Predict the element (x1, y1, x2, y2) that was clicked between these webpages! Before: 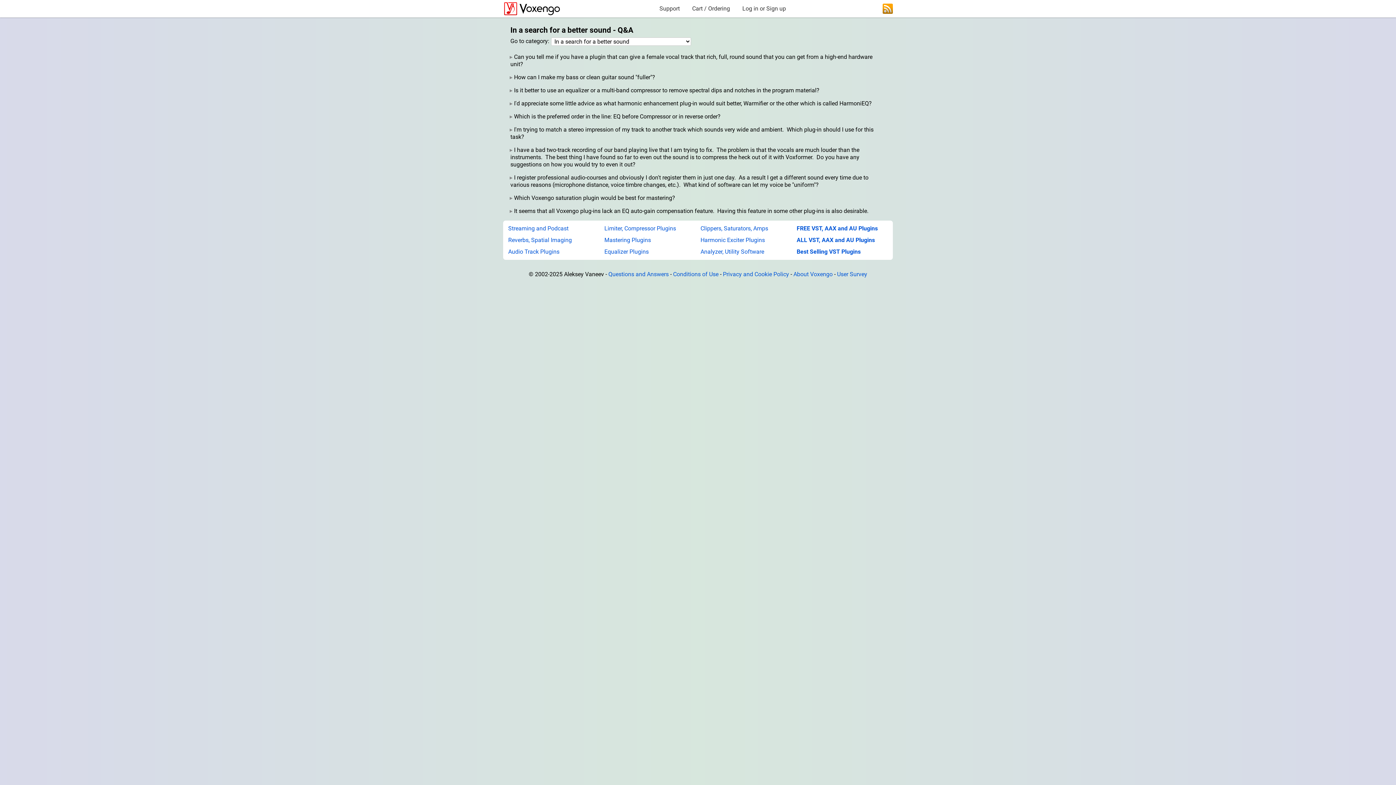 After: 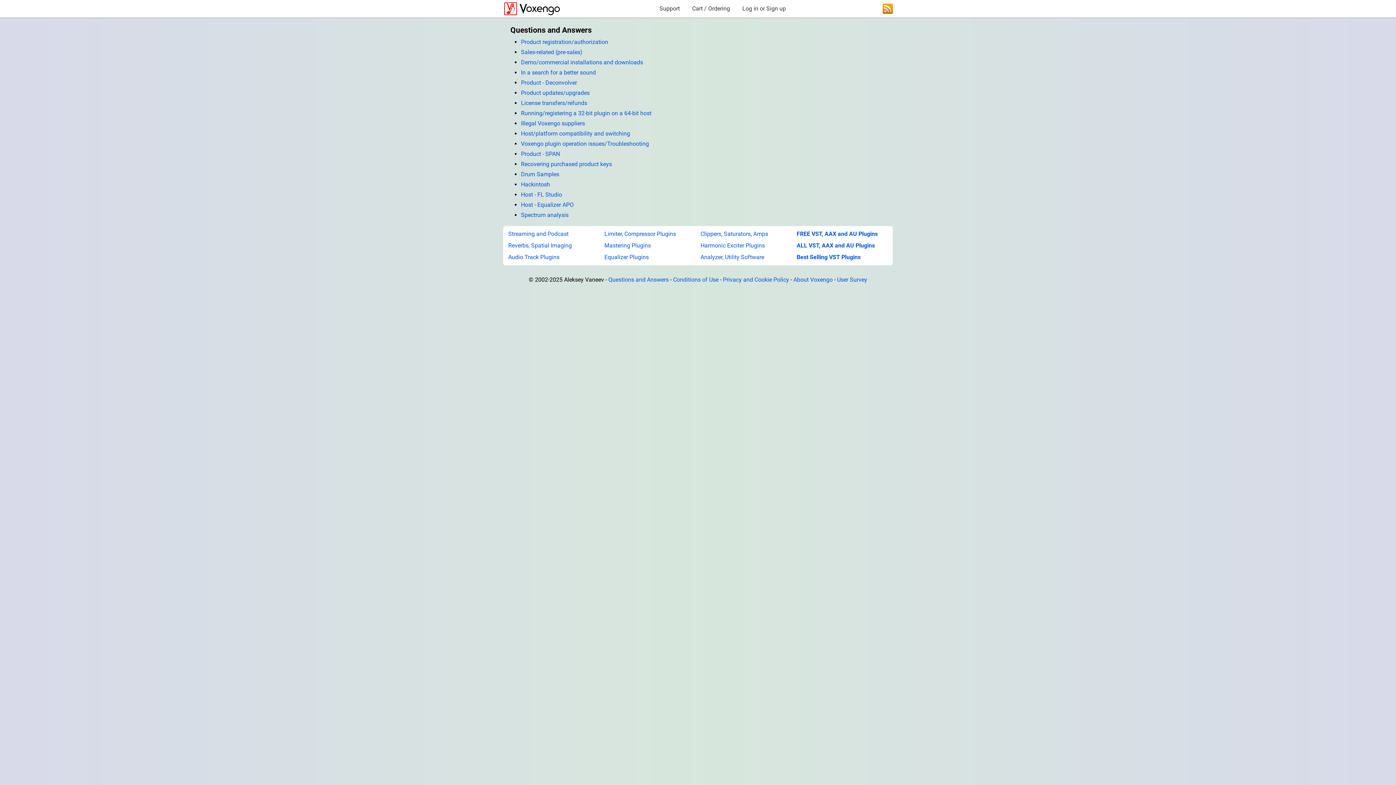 Action: label: Questions and Answers bbox: (608, 270, 668, 277)